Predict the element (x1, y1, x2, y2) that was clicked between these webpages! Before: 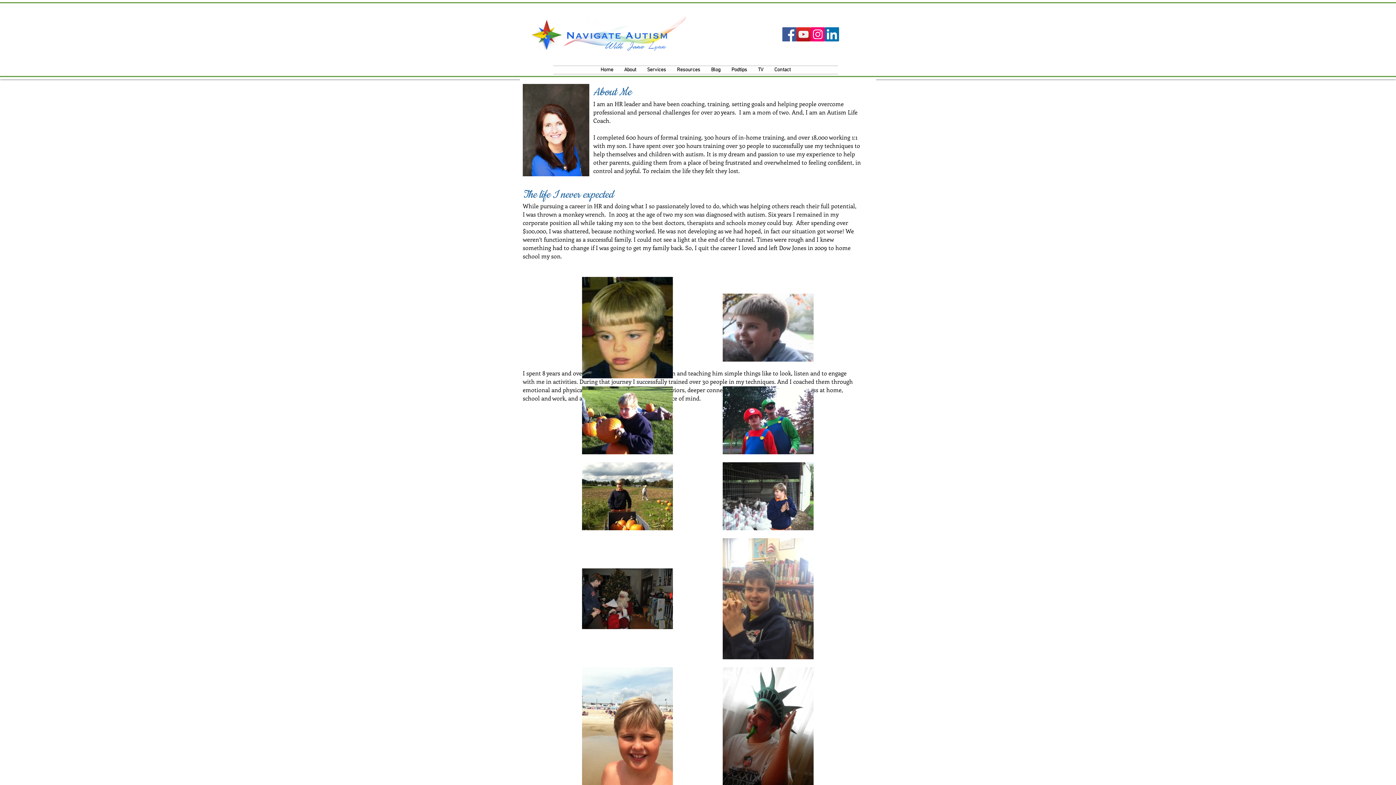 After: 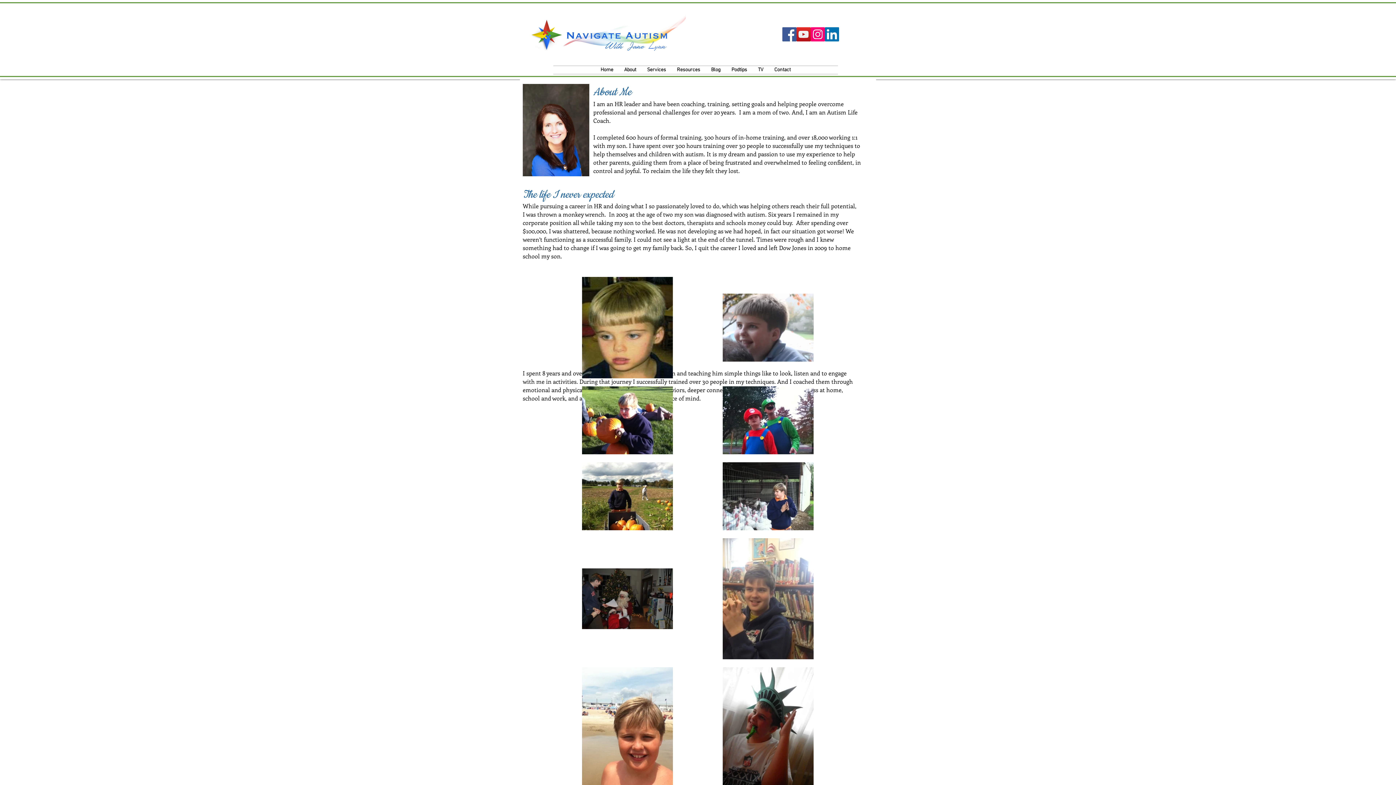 Action: label: YouTube bbox: (796, 27, 810, 41)